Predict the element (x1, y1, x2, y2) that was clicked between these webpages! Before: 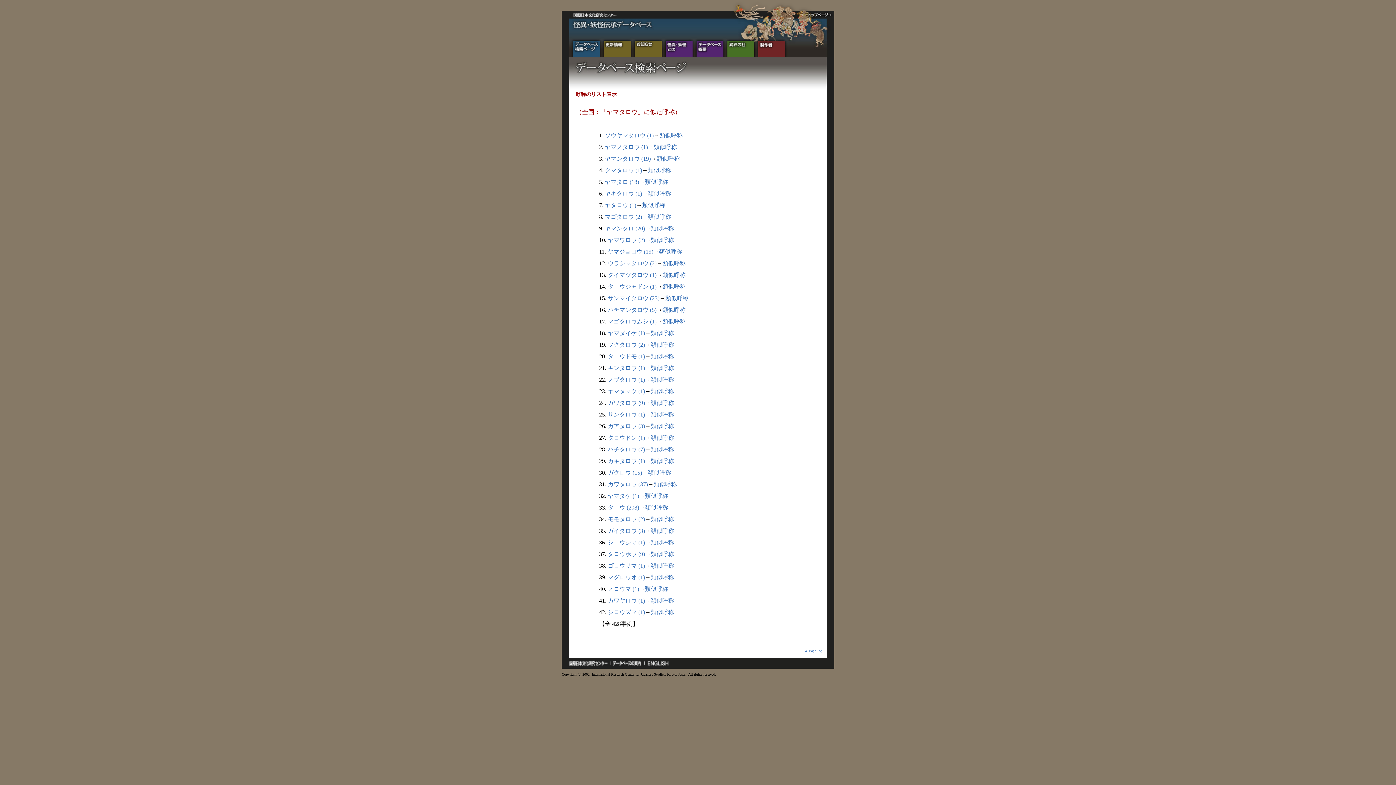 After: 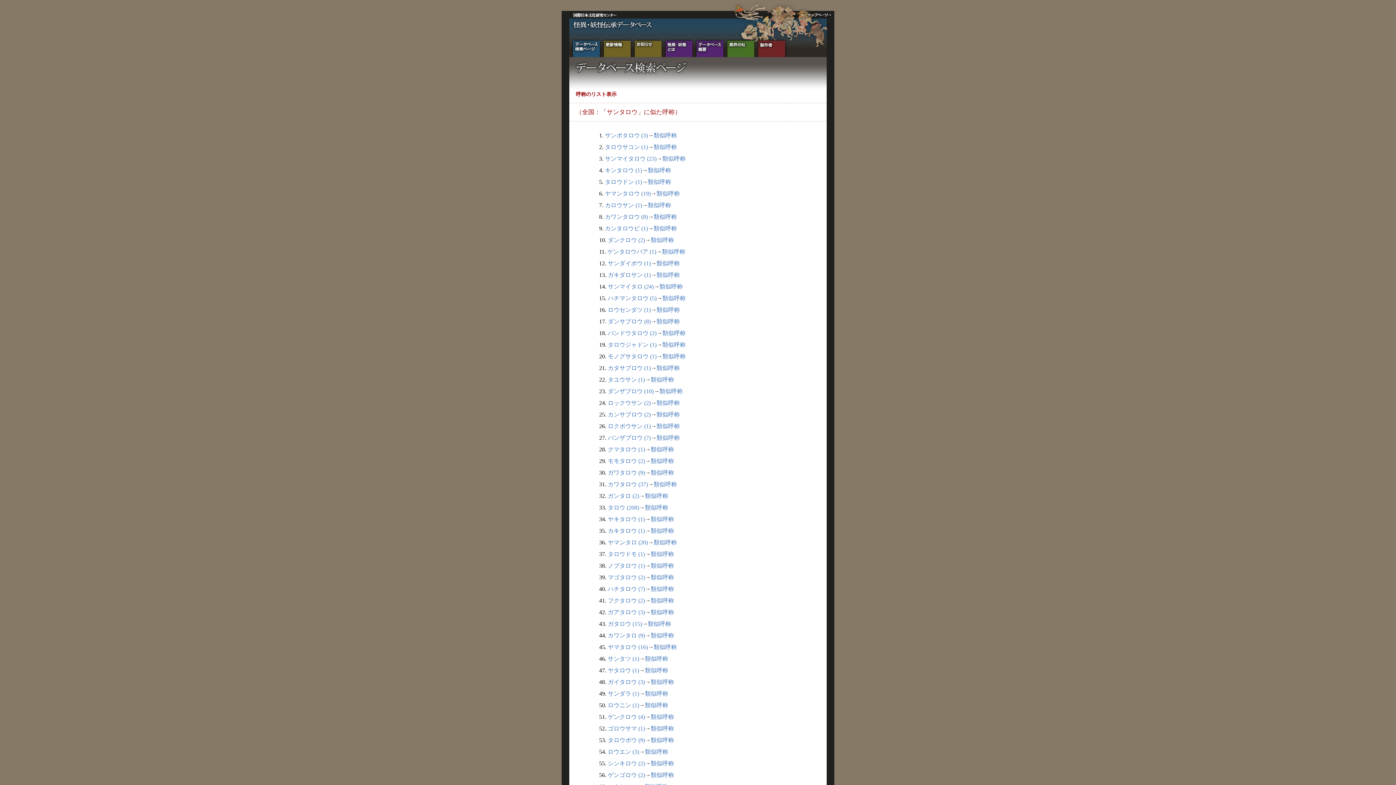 Action: label: 類似呼称 bbox: (650, 411, 674, 417)